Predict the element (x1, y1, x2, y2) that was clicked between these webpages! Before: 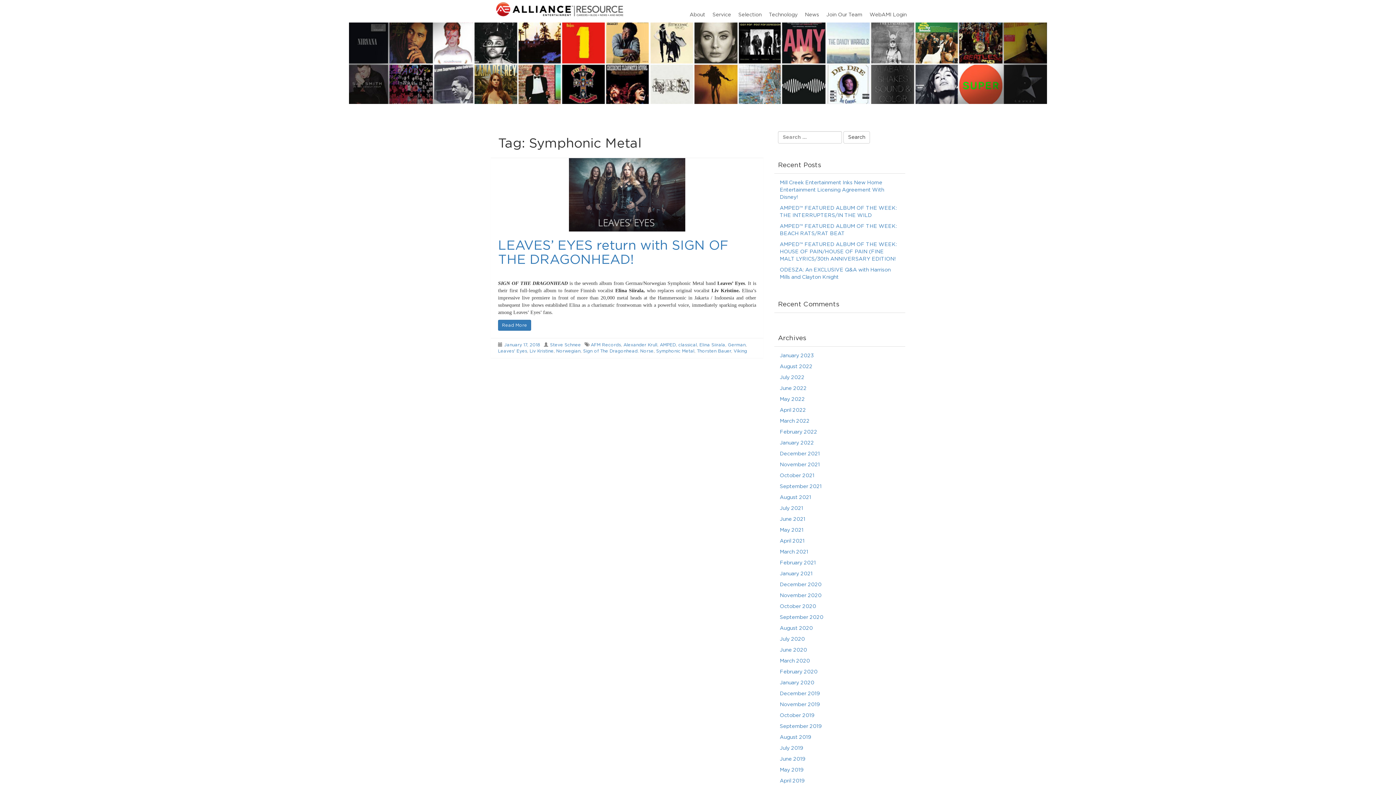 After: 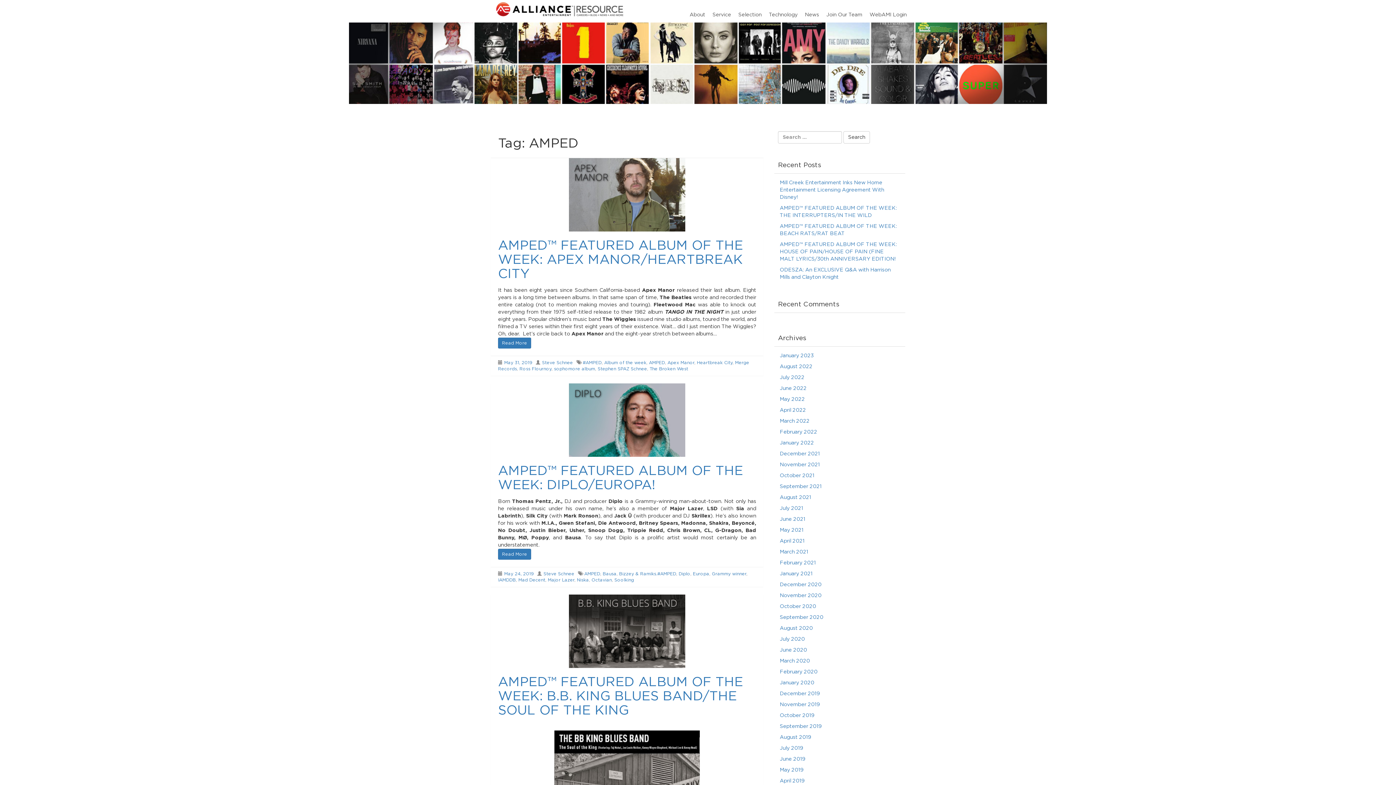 Action: label: AMPED bbox: (660, 342, 676, 347)